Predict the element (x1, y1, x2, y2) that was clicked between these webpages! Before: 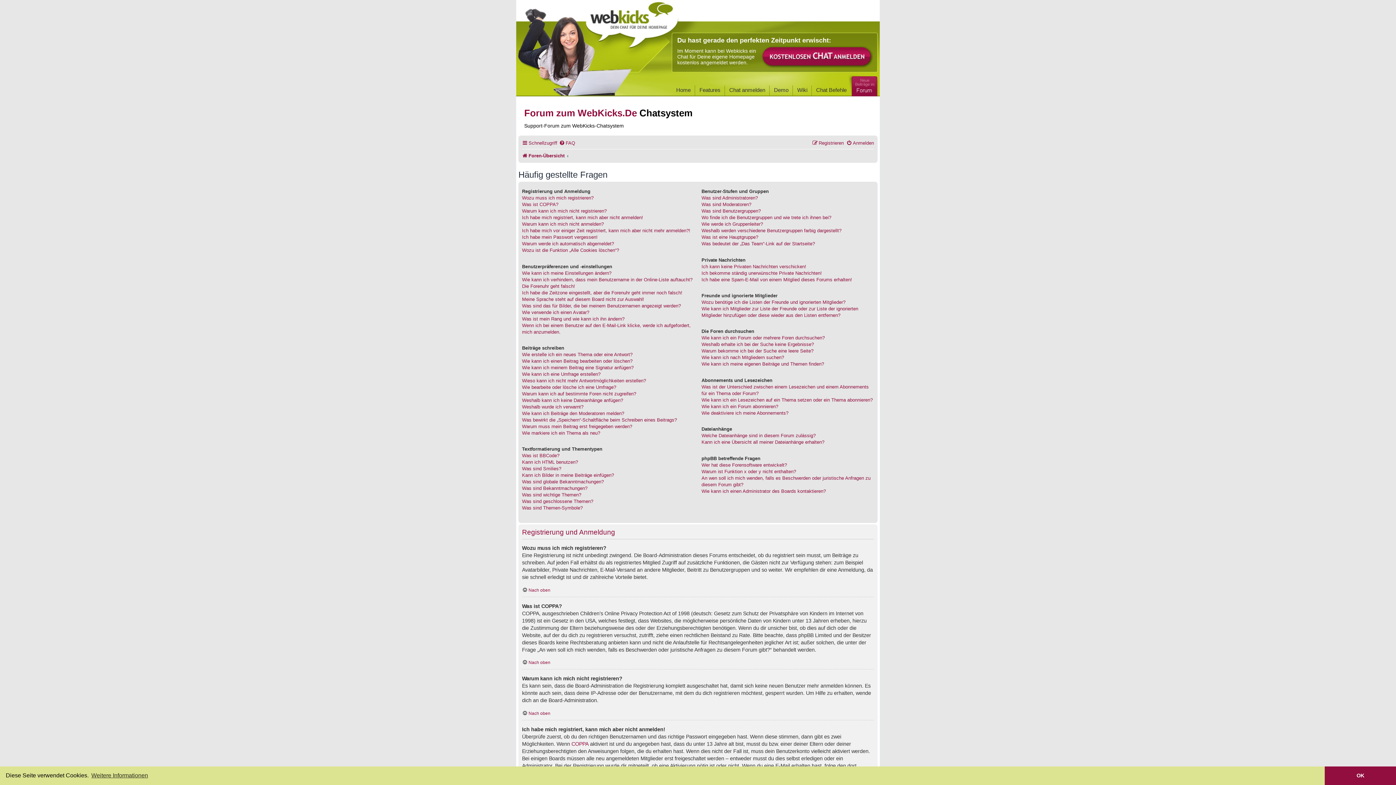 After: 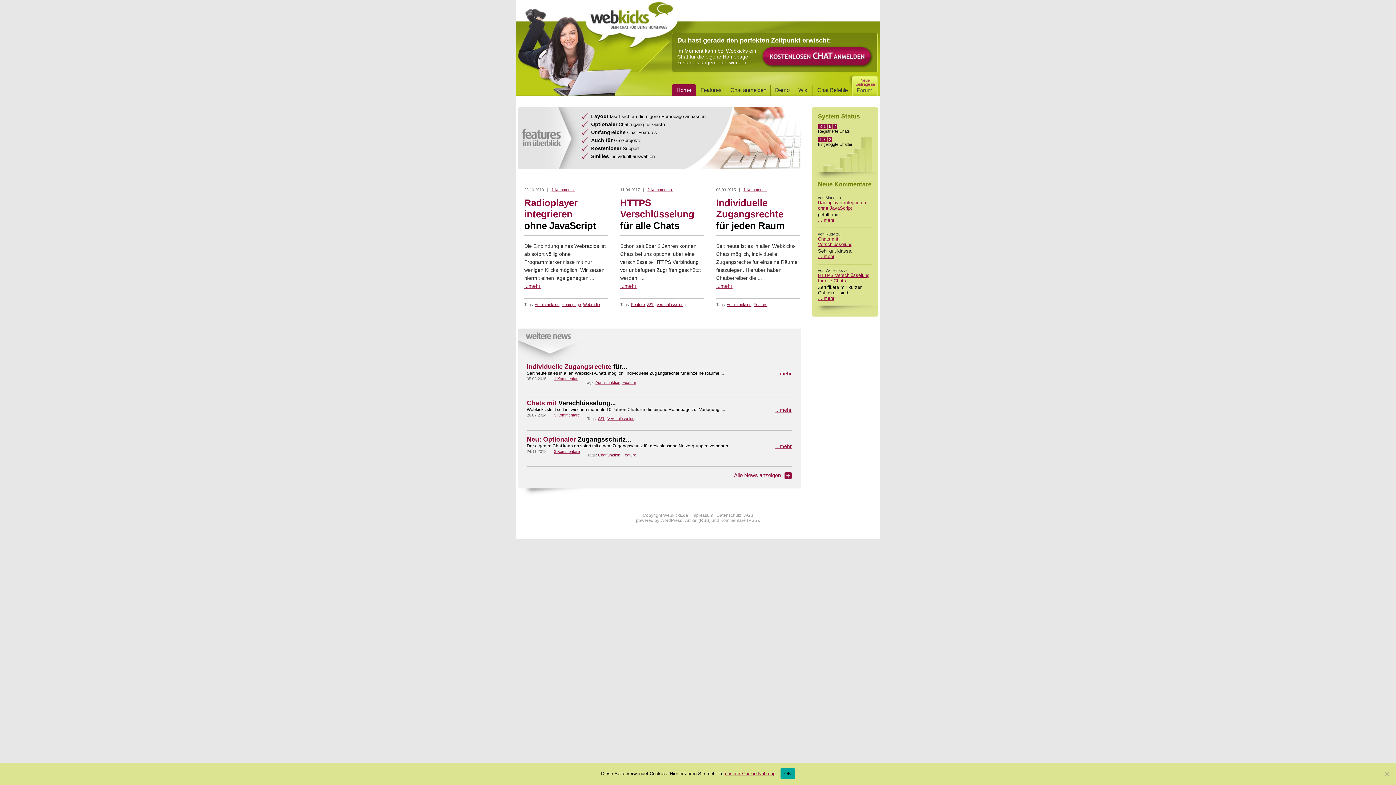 Action: label: webkicks Dein Chat für Deine Homepage bbox: (586, 0, 678, 45)